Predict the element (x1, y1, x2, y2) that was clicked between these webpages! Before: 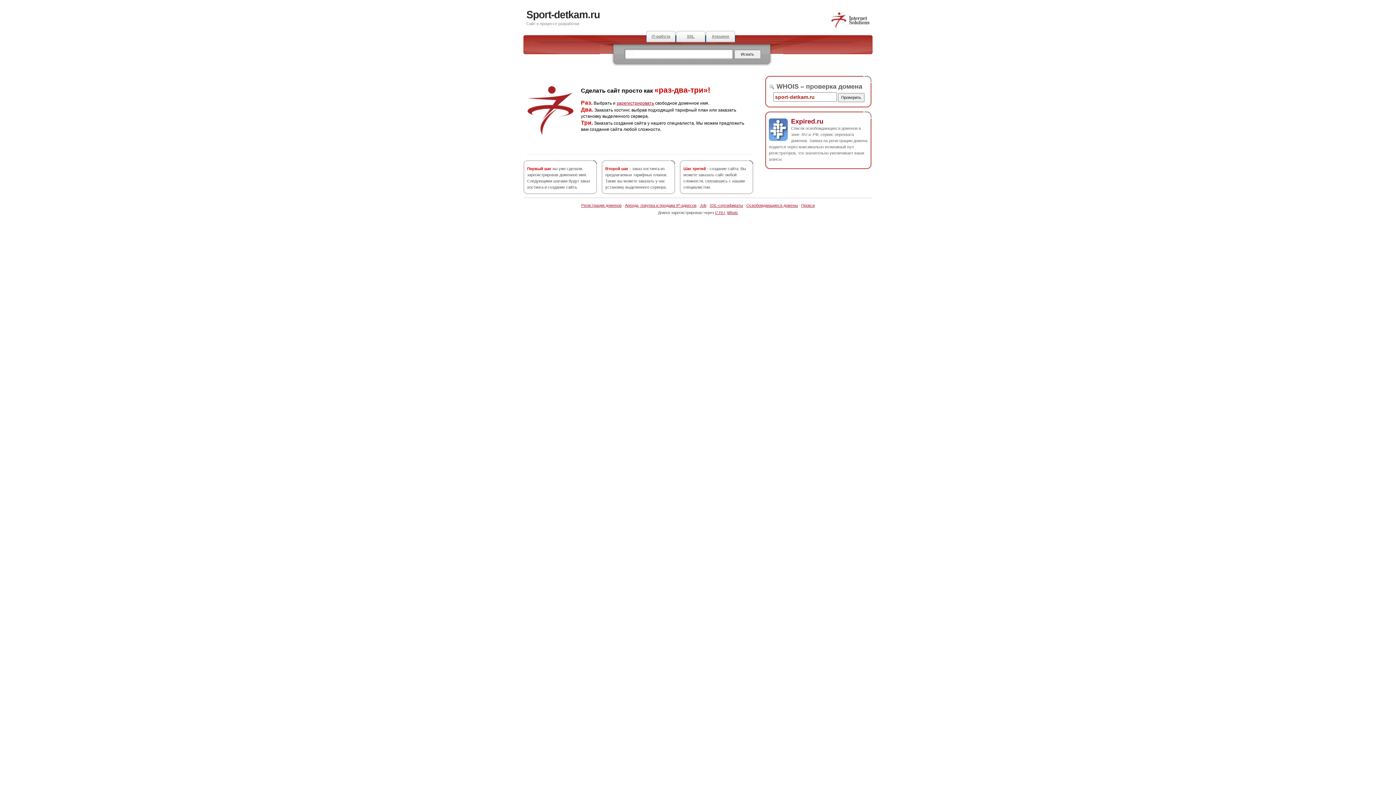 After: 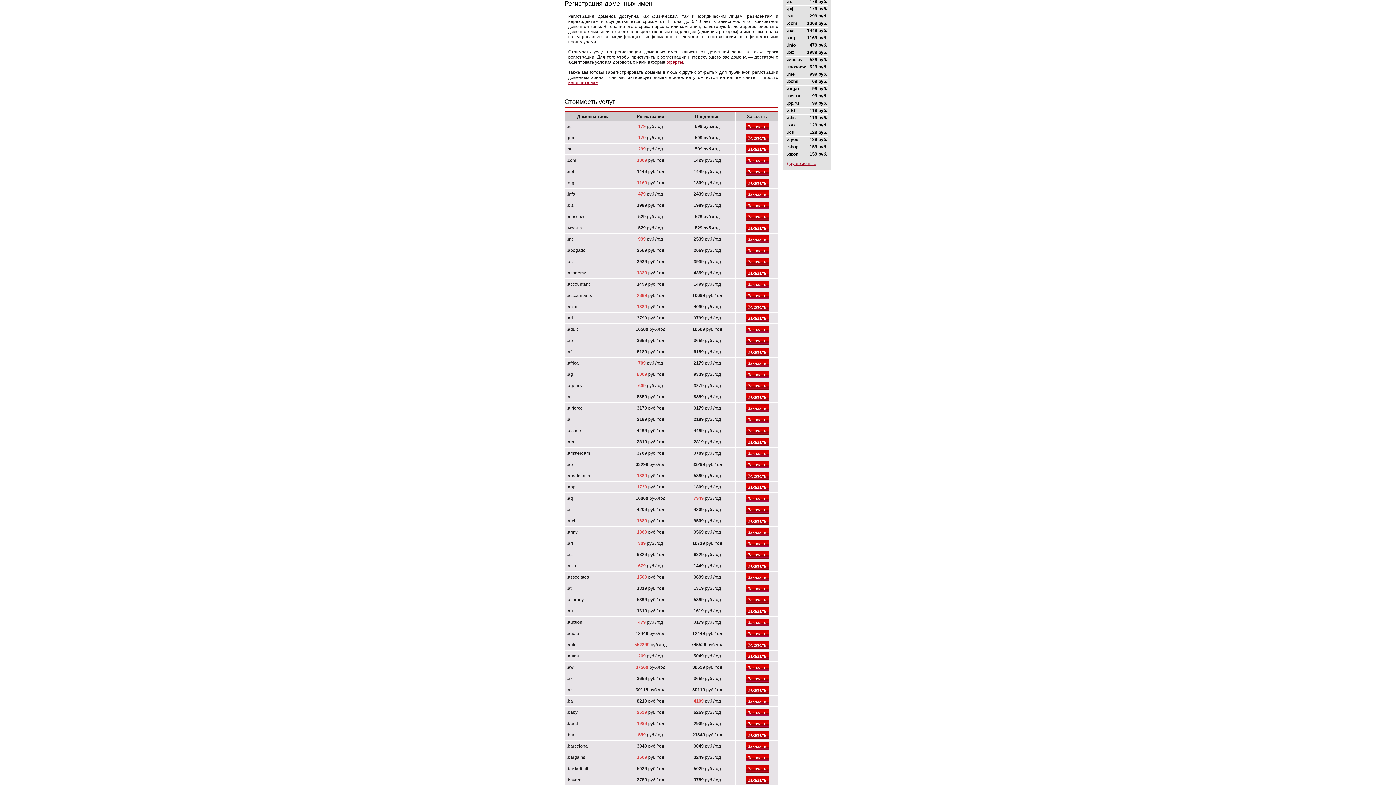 Action: label: зарегистрировать bbox: (616, 100, 654, 105)